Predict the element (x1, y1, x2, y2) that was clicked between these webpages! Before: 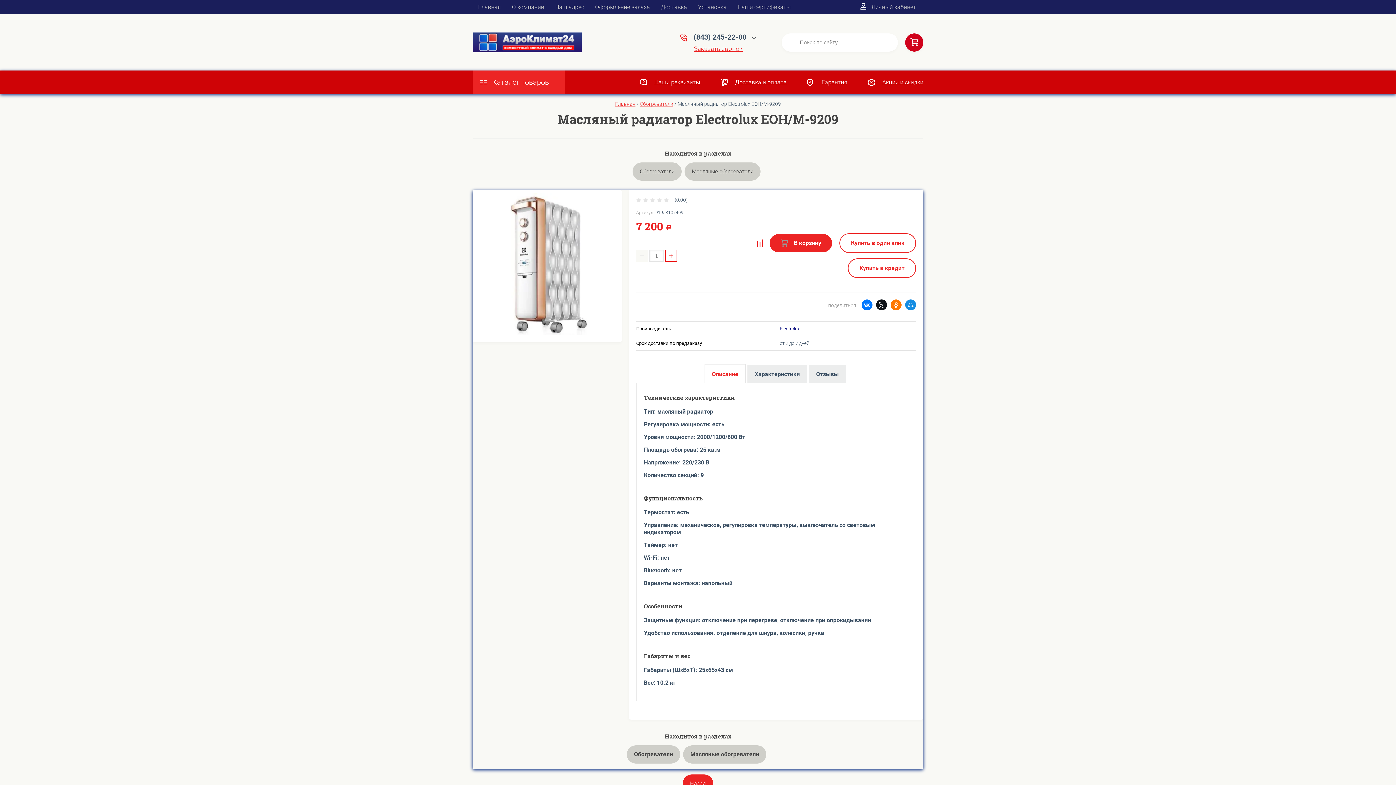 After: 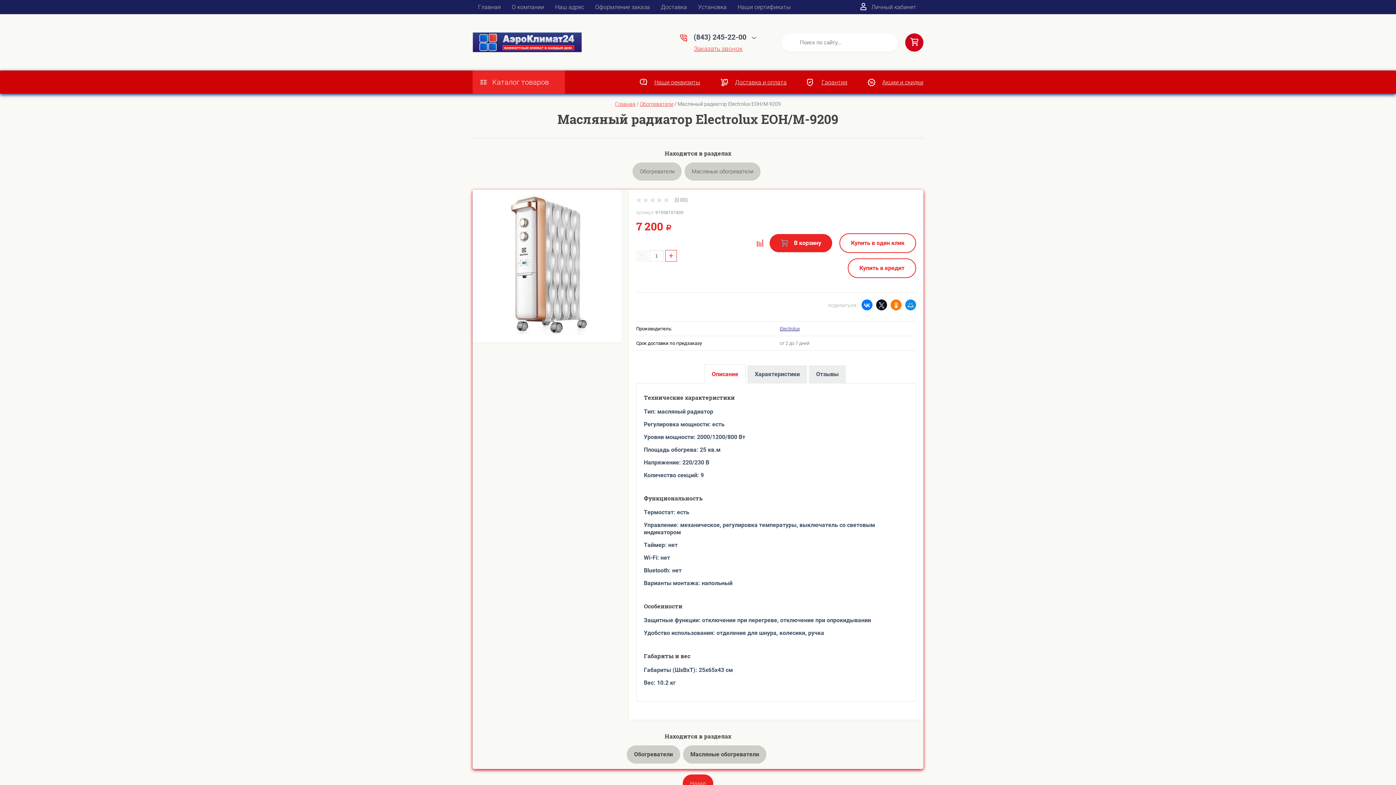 Action: bbox: (704, 365, 745, 383) label: Описание